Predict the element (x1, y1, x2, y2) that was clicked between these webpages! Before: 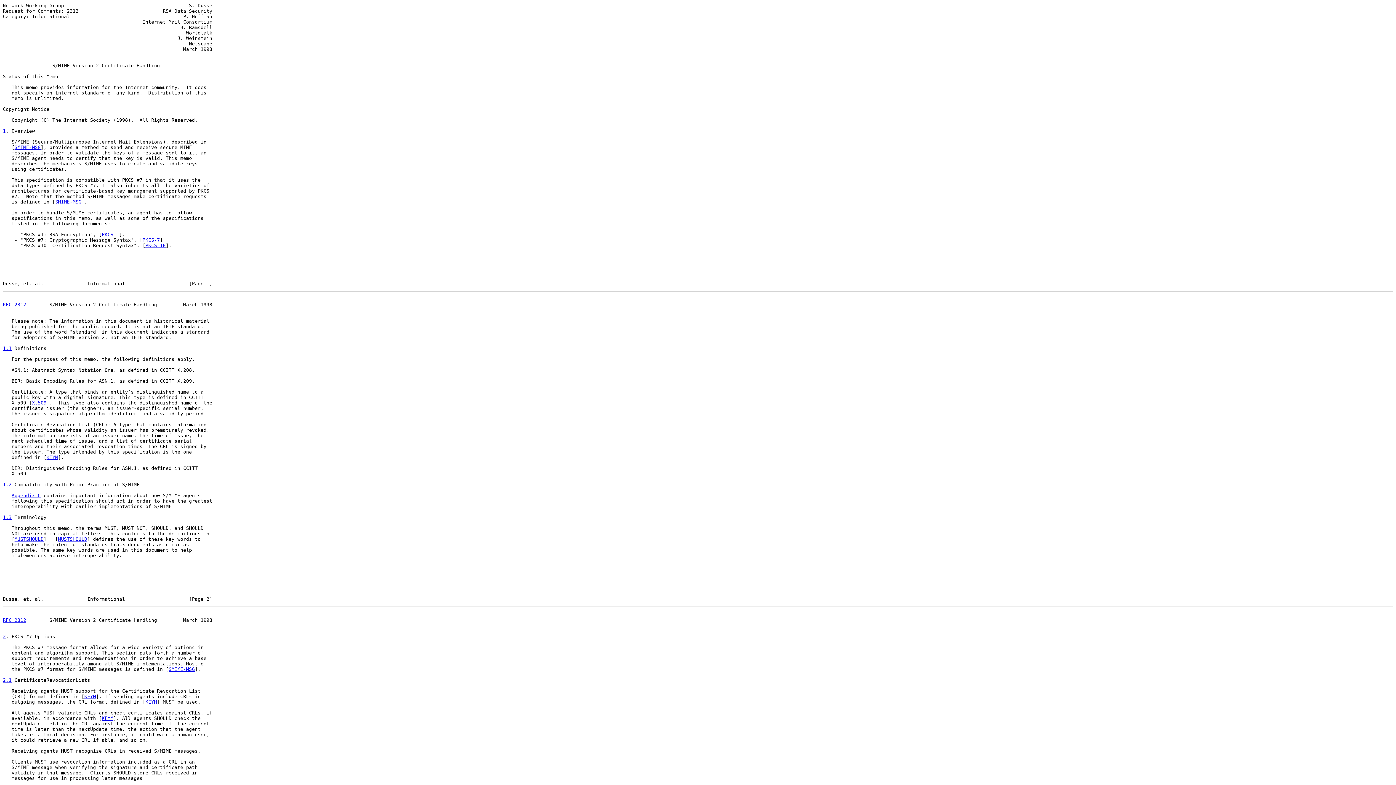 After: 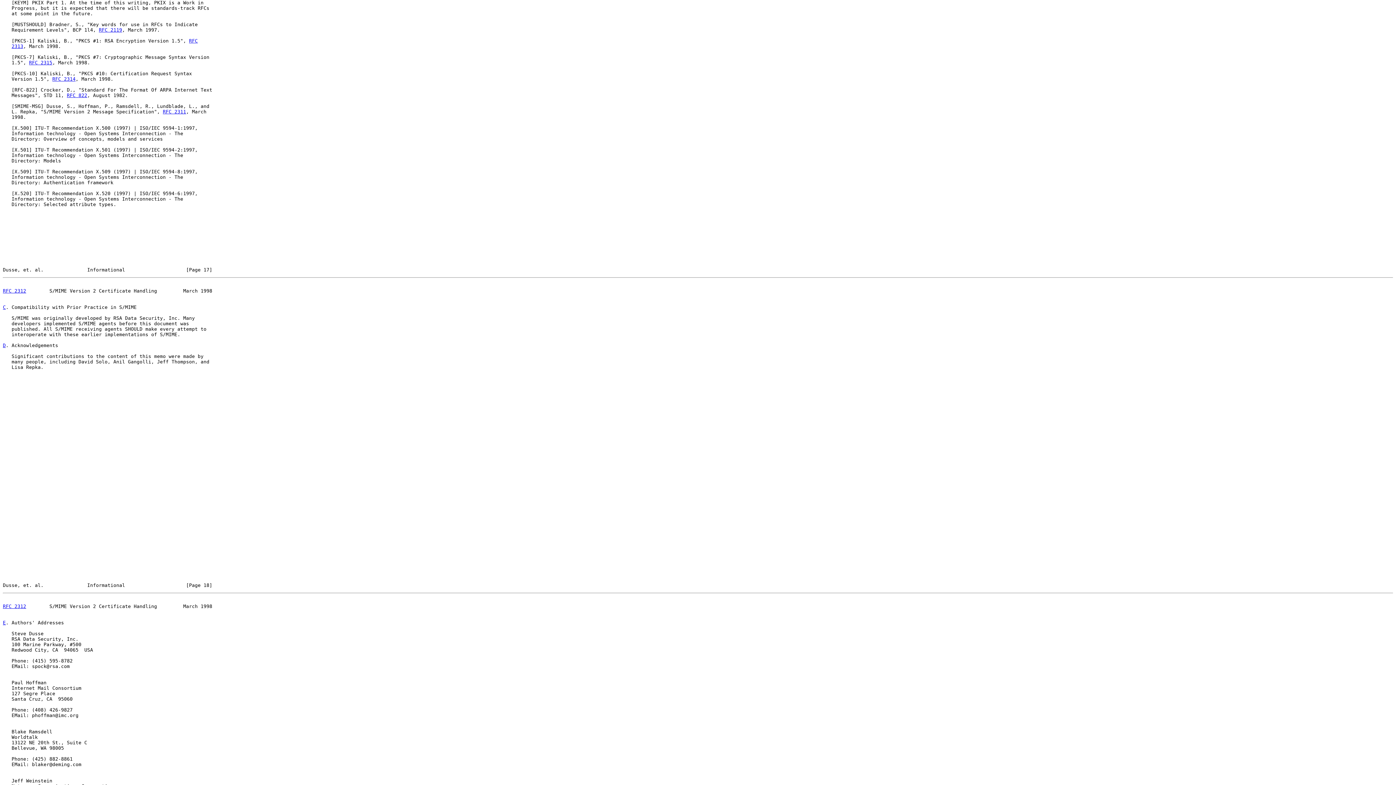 Action: bbox: (101, 716, 113, 721) label: KEYM